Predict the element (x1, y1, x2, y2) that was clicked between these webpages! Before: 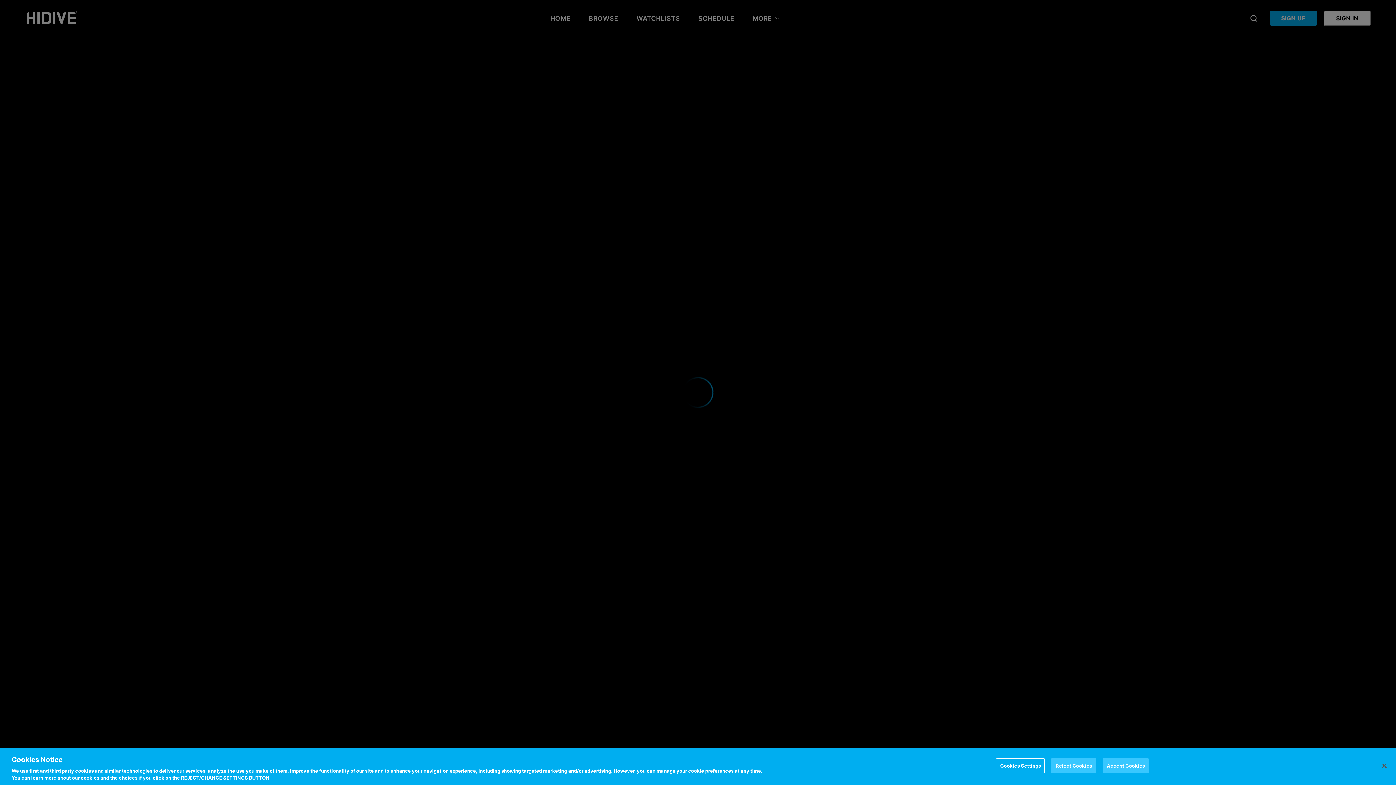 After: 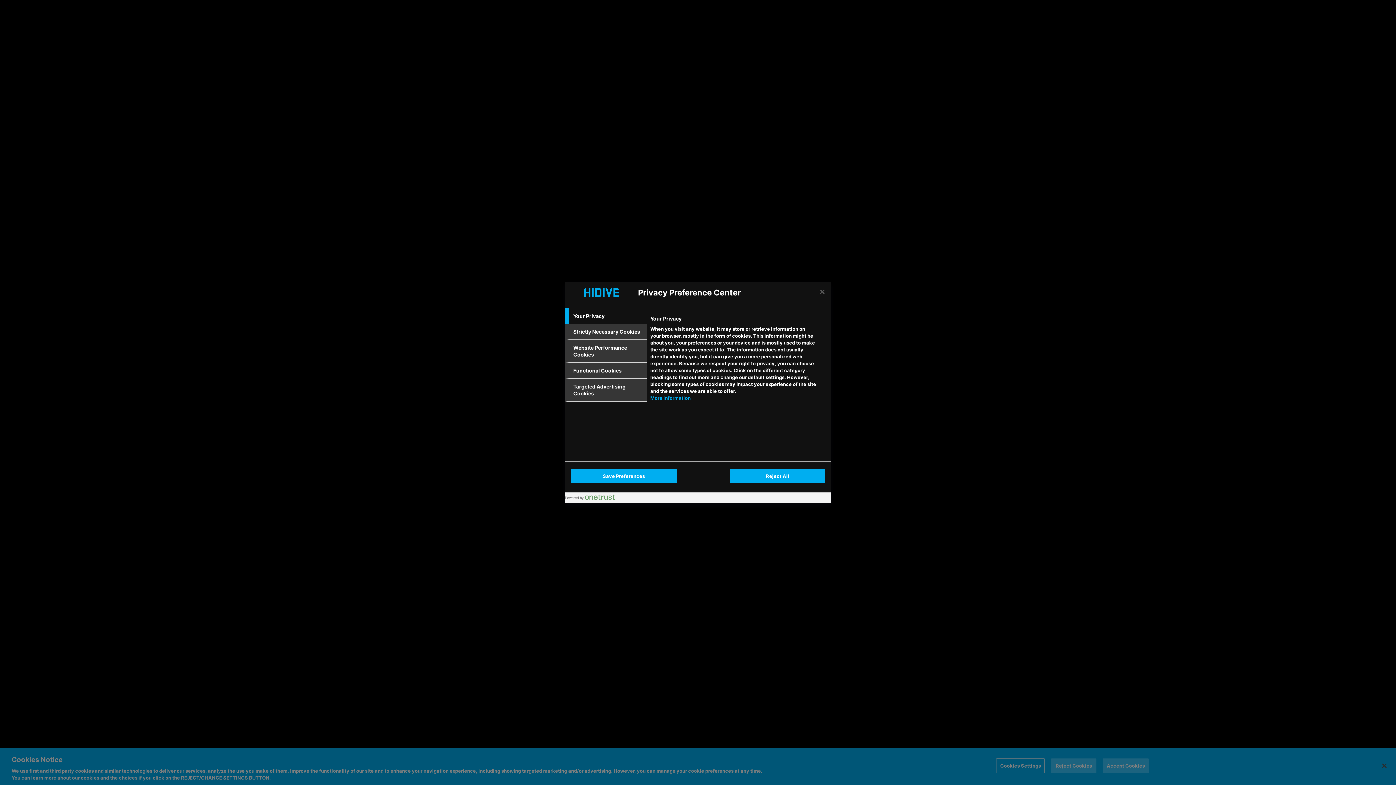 Action: label: Cookies Settings bbox: (996, 758, 1045, 773)